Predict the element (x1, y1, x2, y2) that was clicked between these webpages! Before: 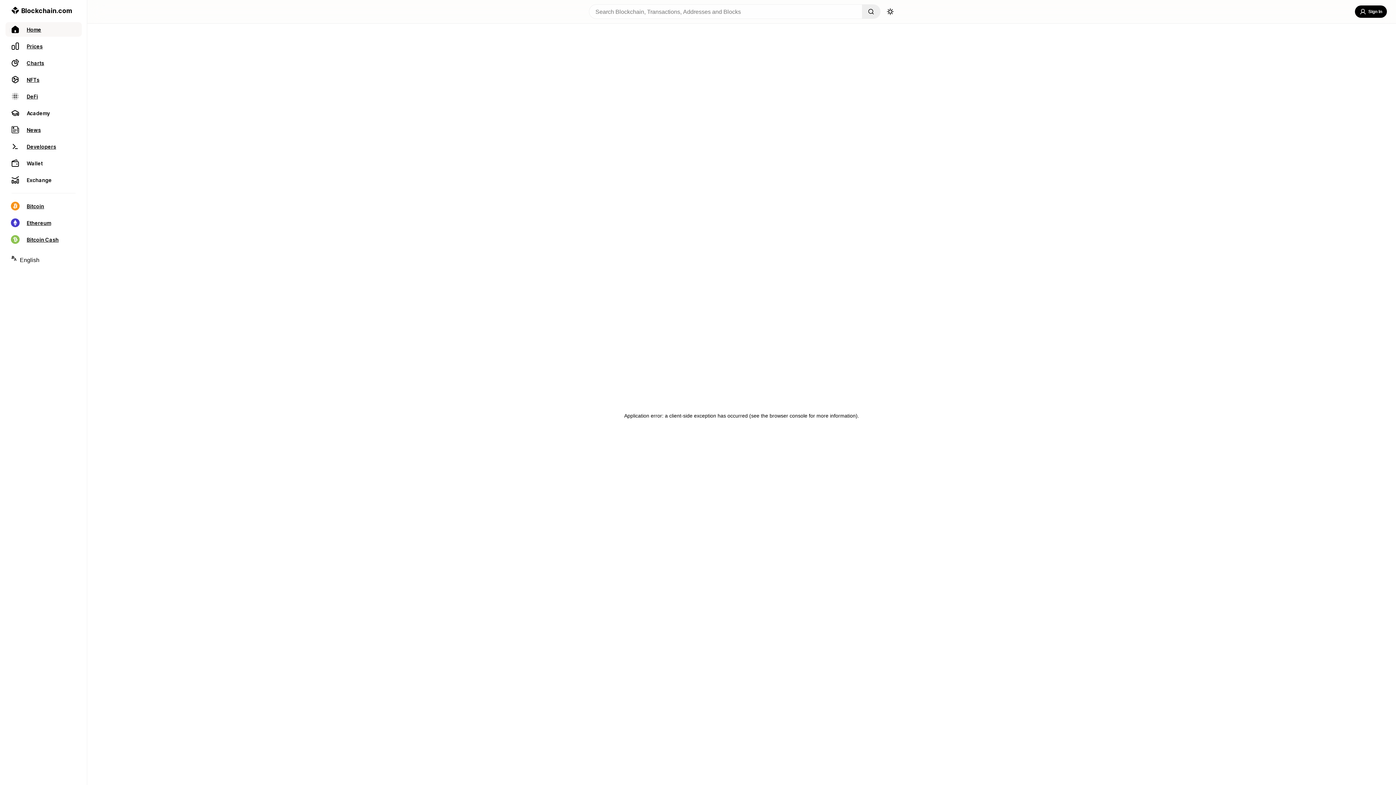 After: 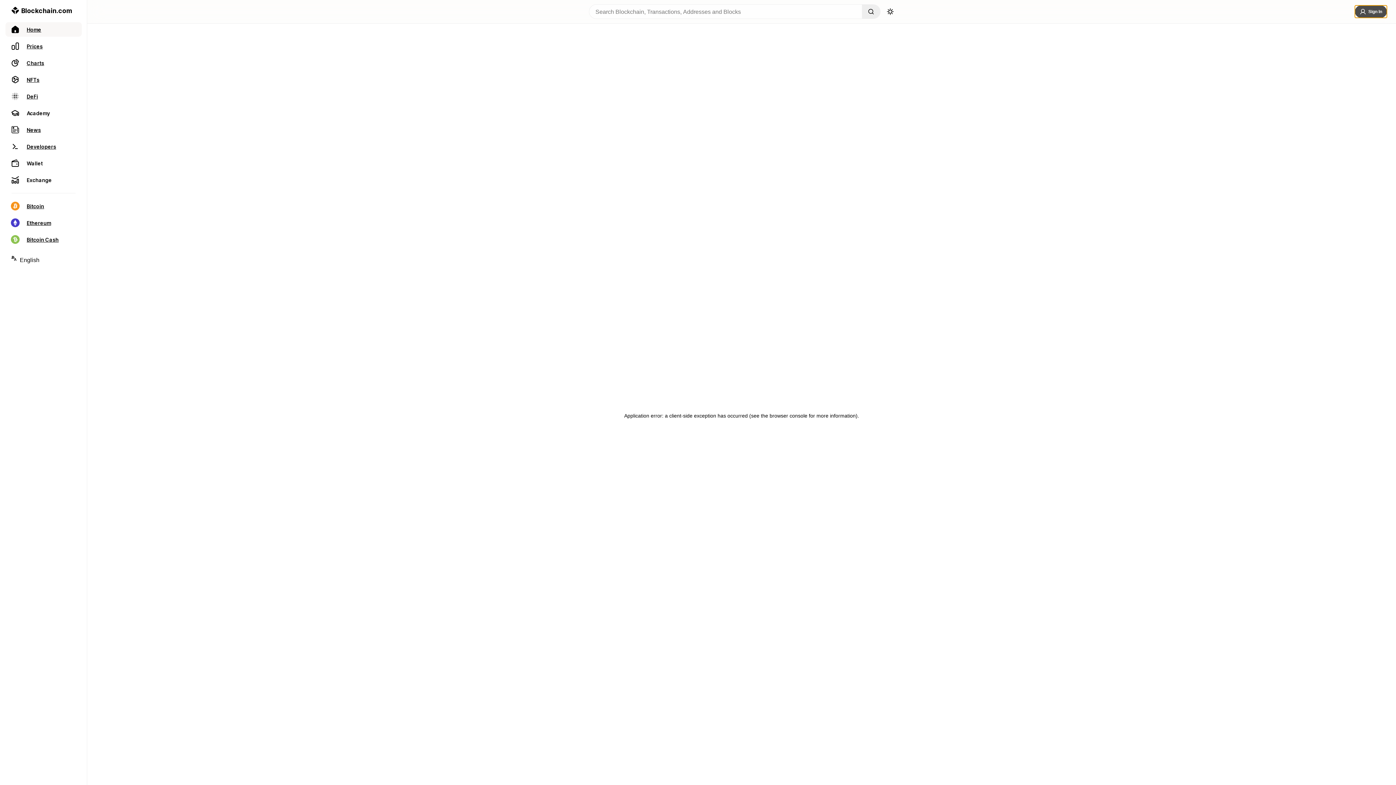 Action: label: Sign In bbox: (1355, 5, 1387, 17)